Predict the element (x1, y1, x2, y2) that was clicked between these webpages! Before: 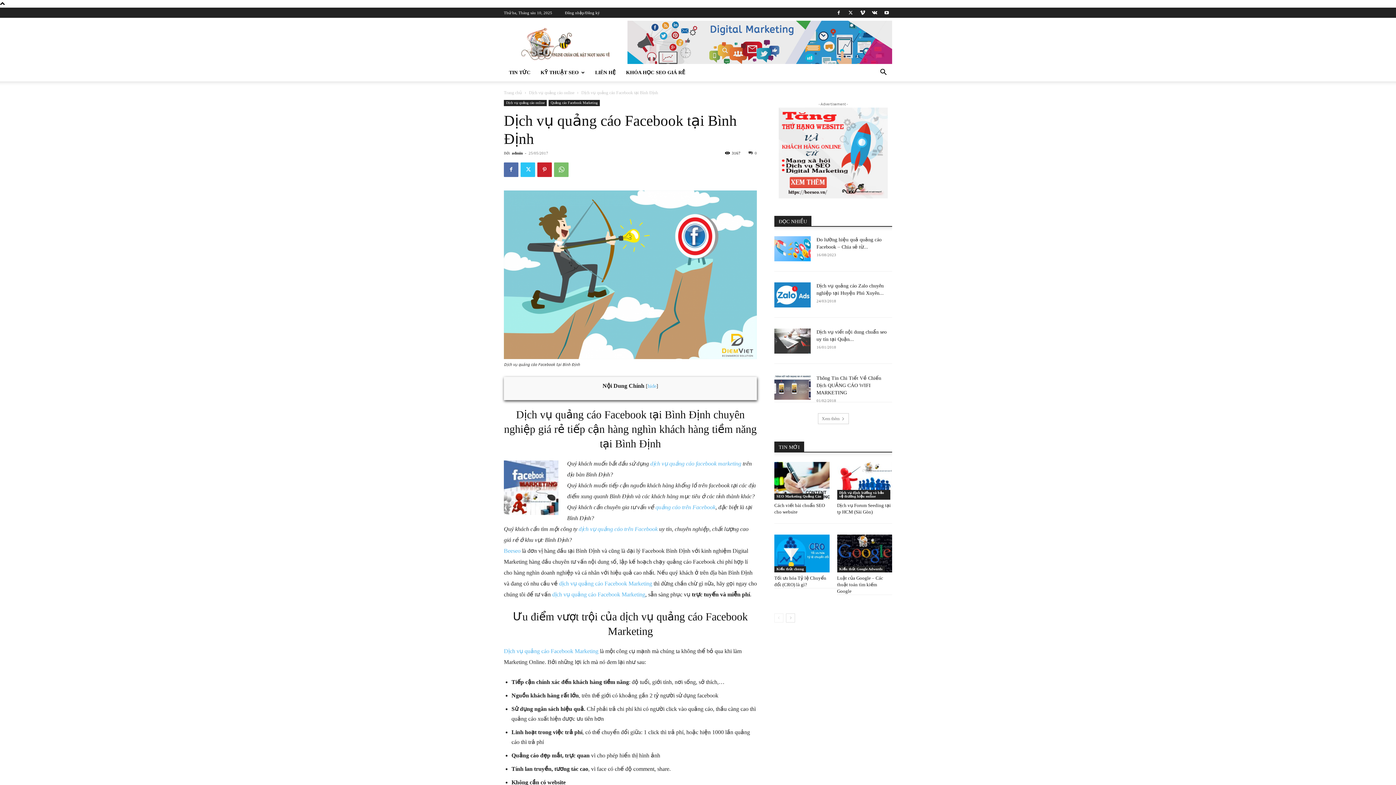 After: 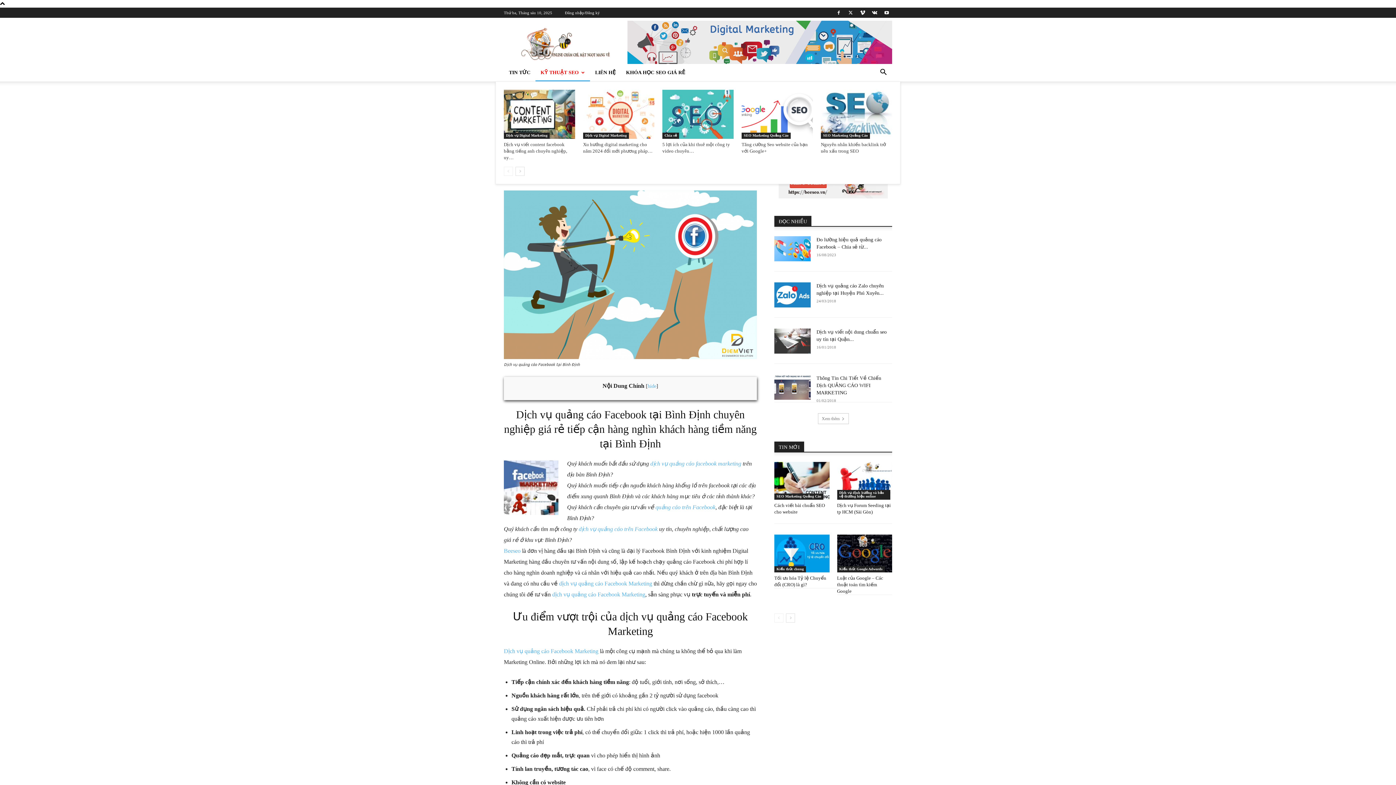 Action: label: KỸ THUẬT SEO bbox: (535, 64, 590, 81)